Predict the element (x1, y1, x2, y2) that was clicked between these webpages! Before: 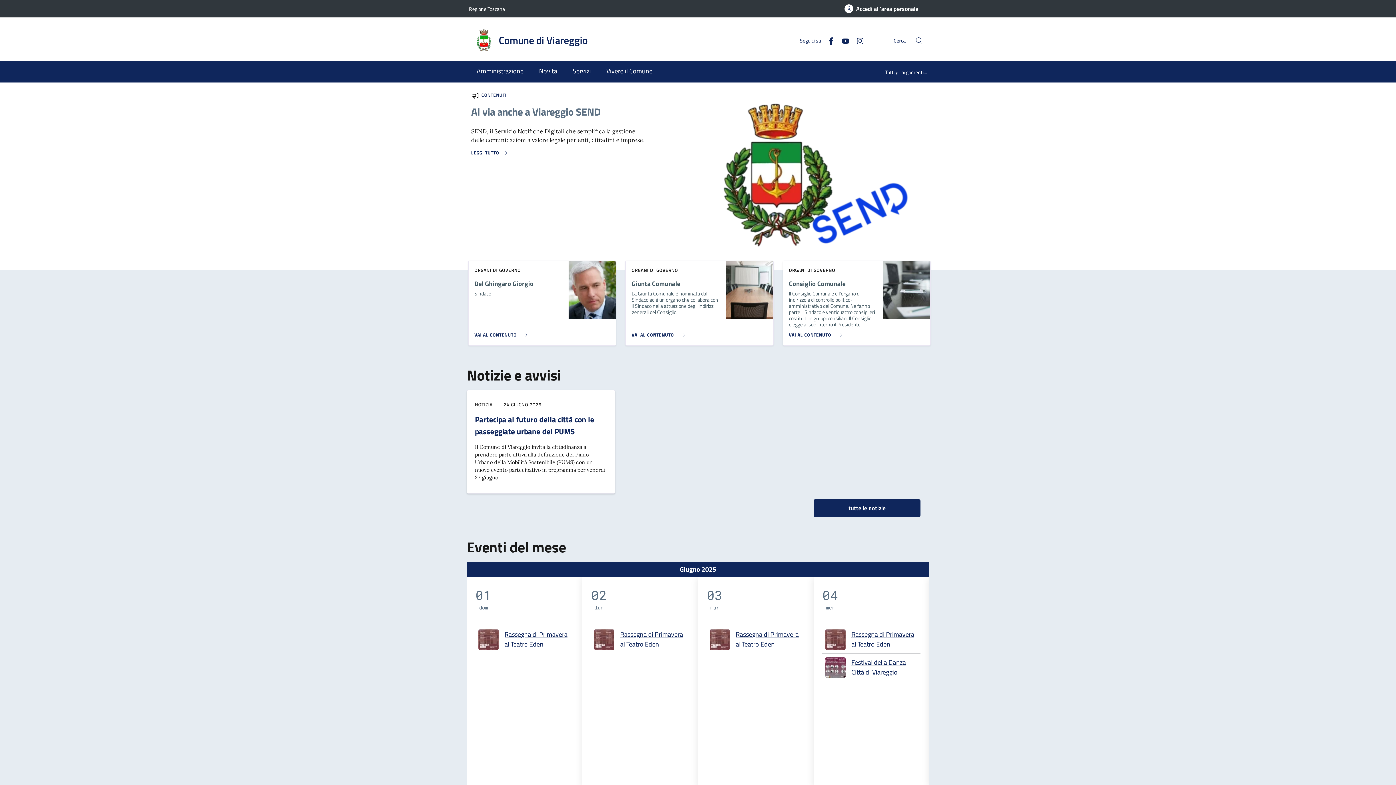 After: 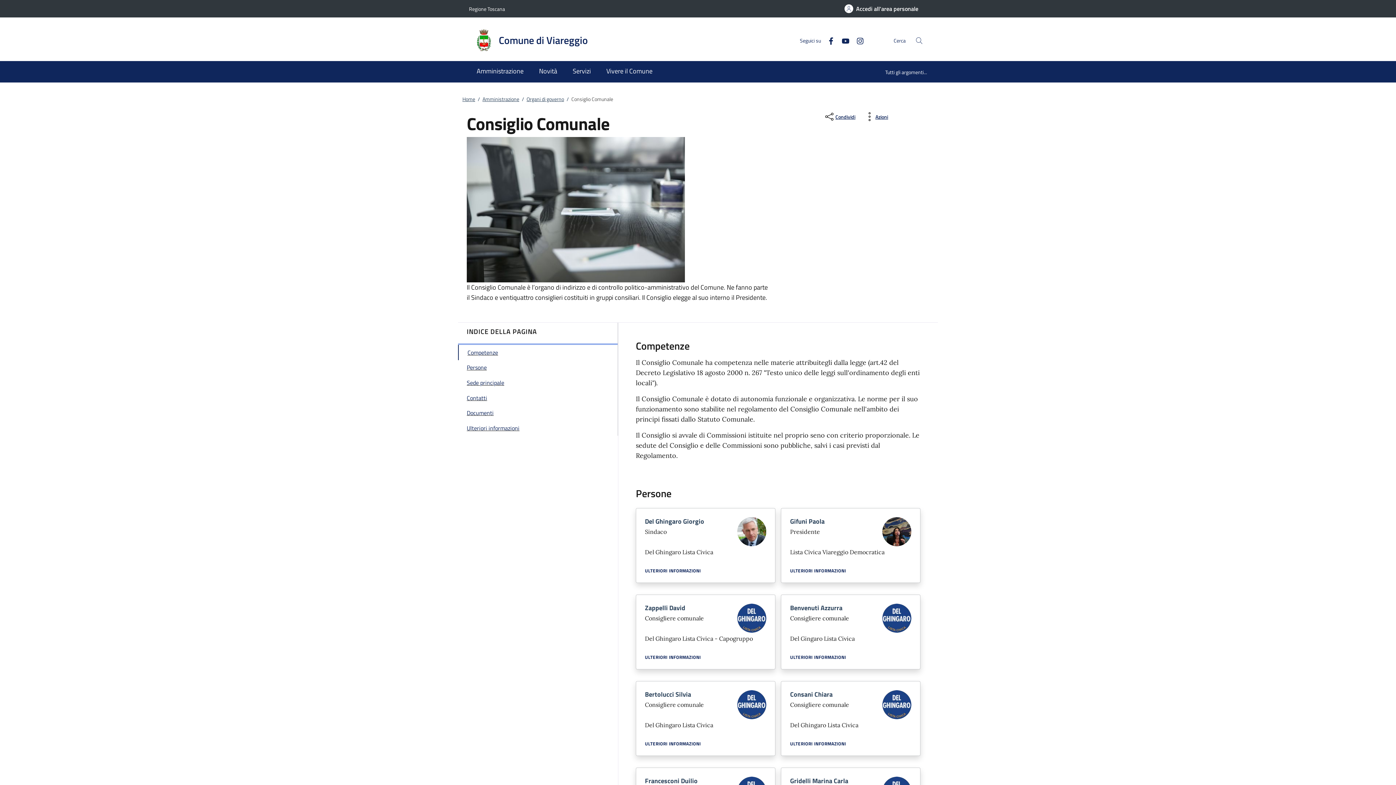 Action: label: VAI AL CONTENUTO bbox: (783, 325, 845, 339)